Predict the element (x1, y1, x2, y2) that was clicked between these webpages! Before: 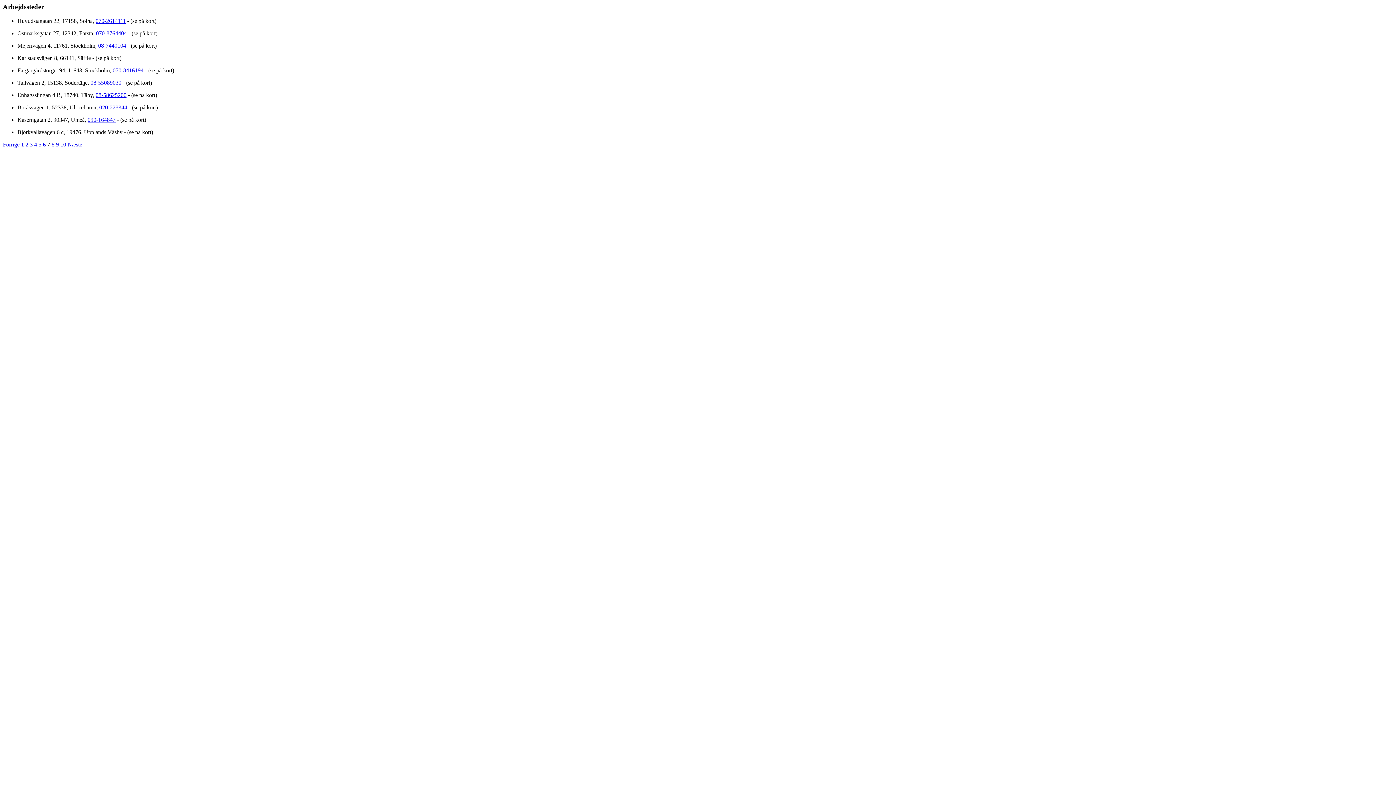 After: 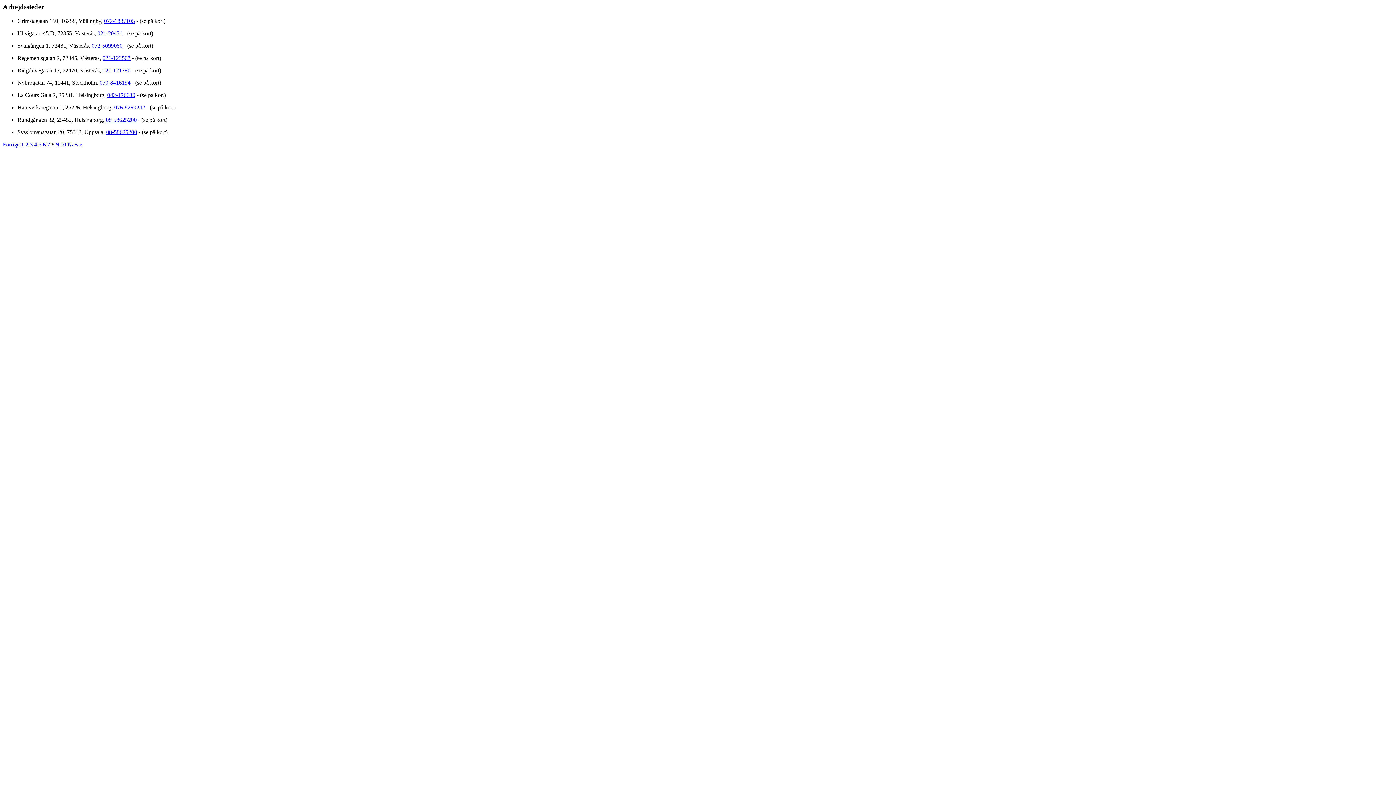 Action: label: 8 bbox: (51, 141, 54, 147)